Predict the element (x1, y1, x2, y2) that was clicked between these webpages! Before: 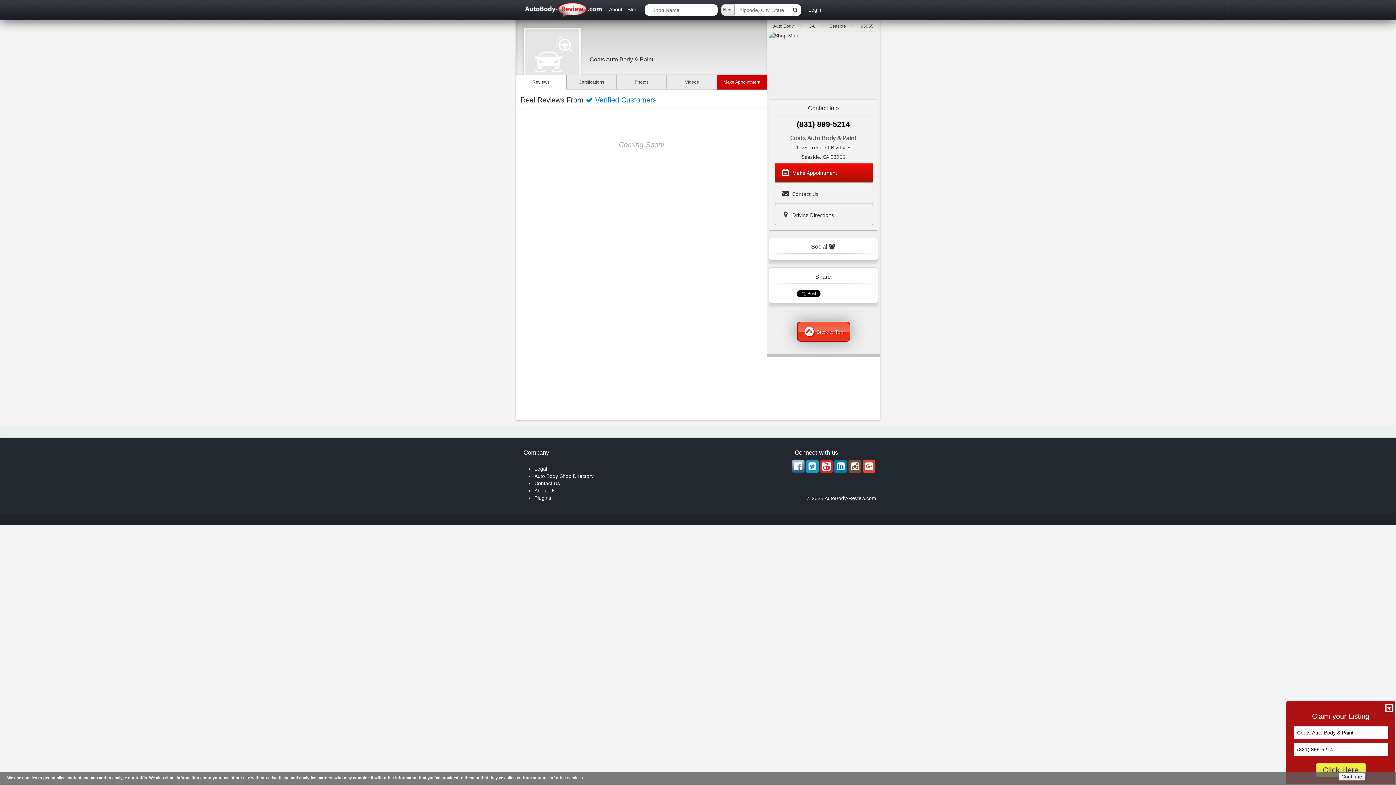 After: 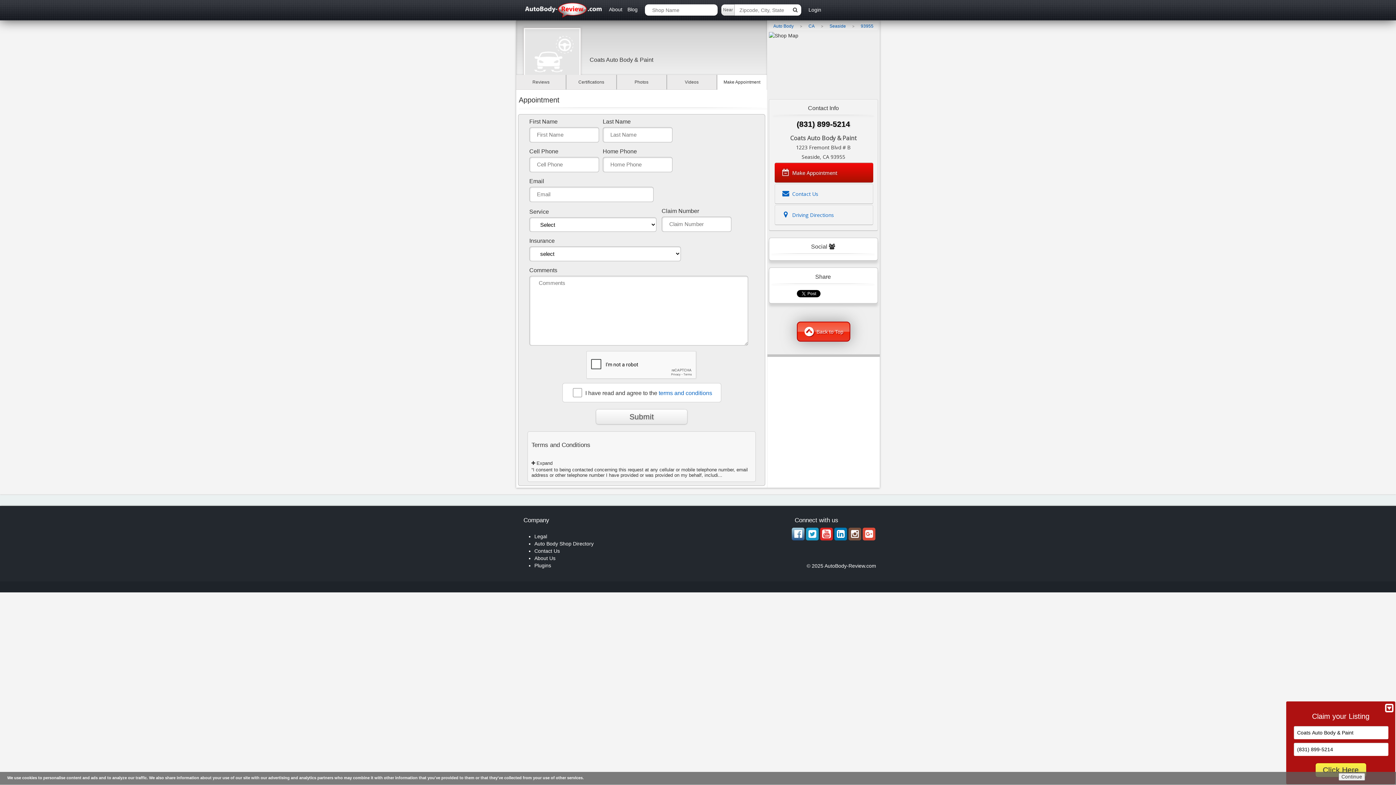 Action: bbox: (717, 74, 767, 89) label: Make Appointment